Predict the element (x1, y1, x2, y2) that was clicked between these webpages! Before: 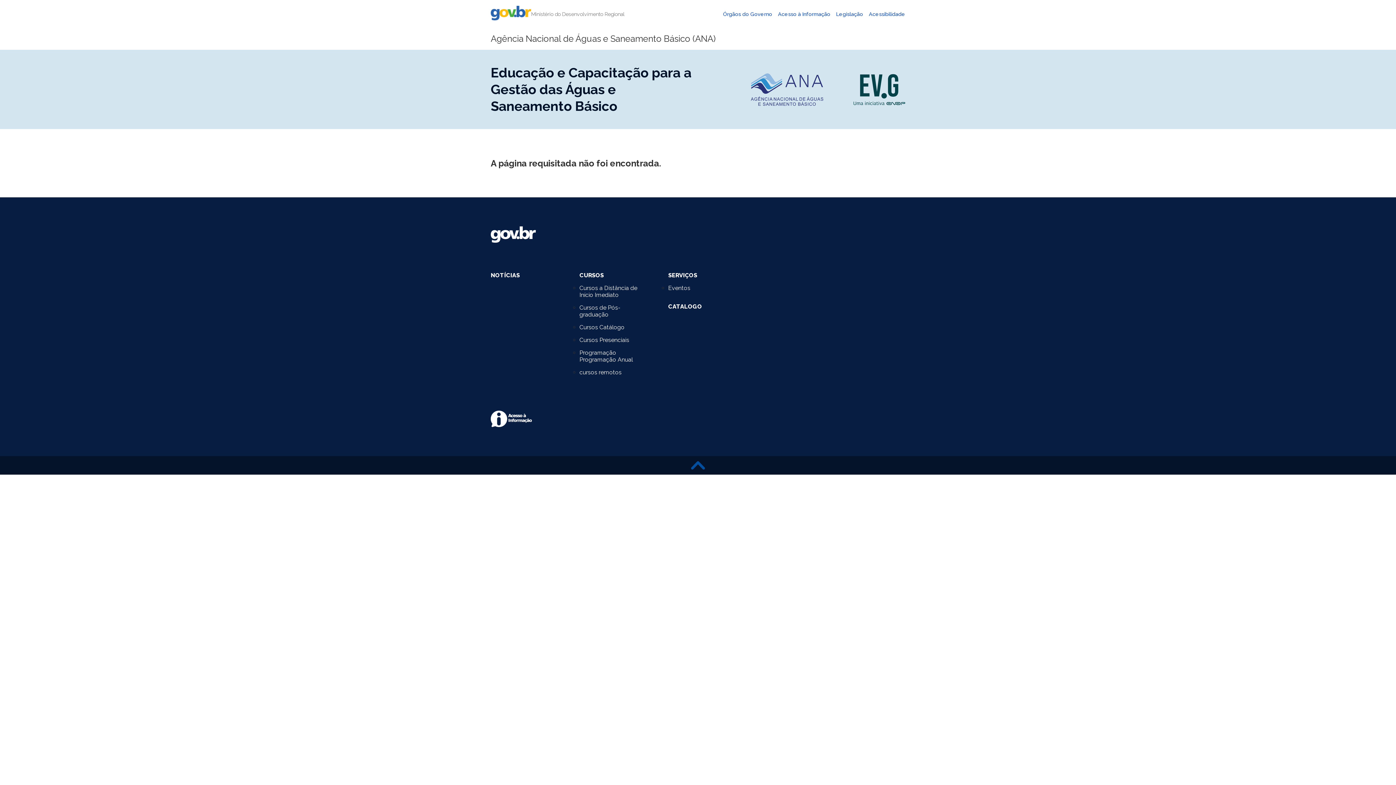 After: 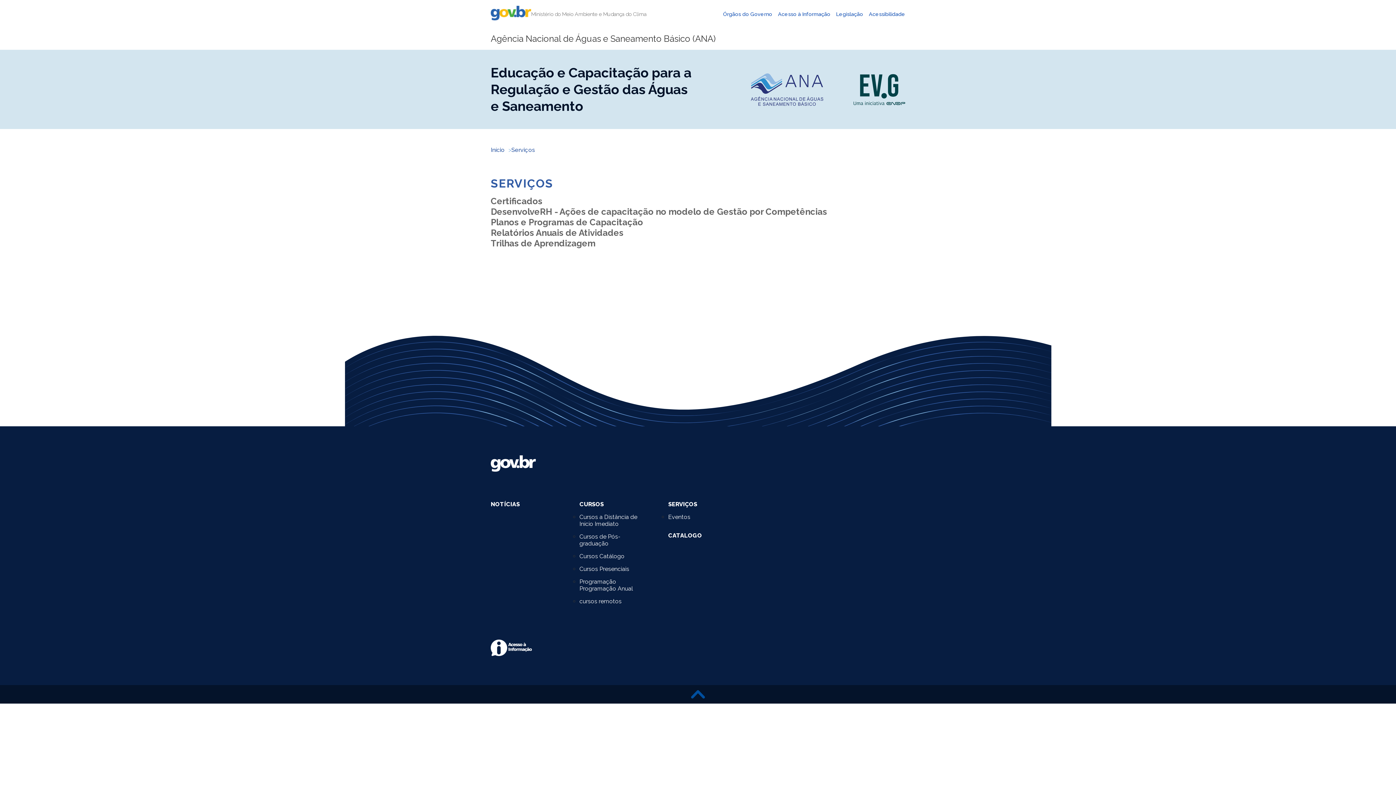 Action: bbox: (668, 272, 697, 278) label: SERVIÇOS